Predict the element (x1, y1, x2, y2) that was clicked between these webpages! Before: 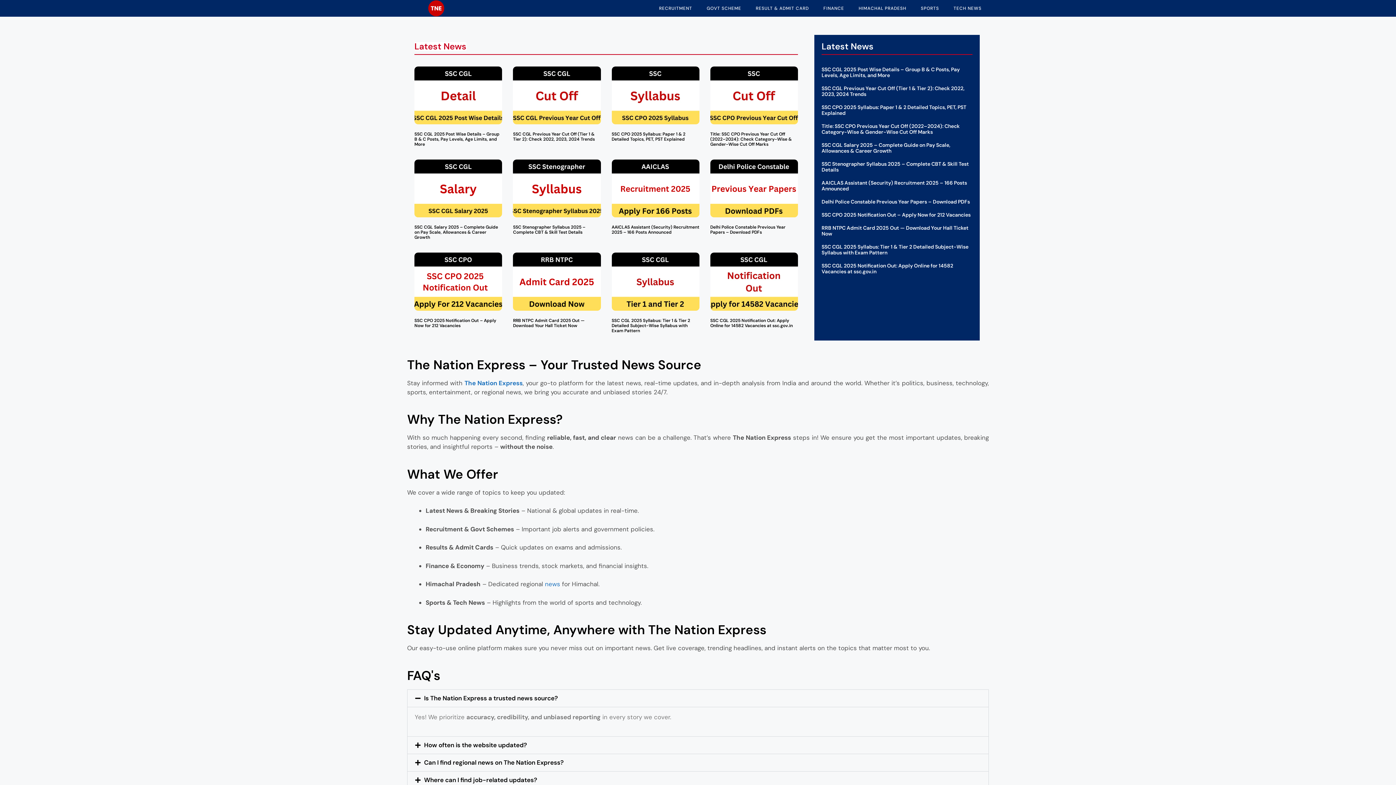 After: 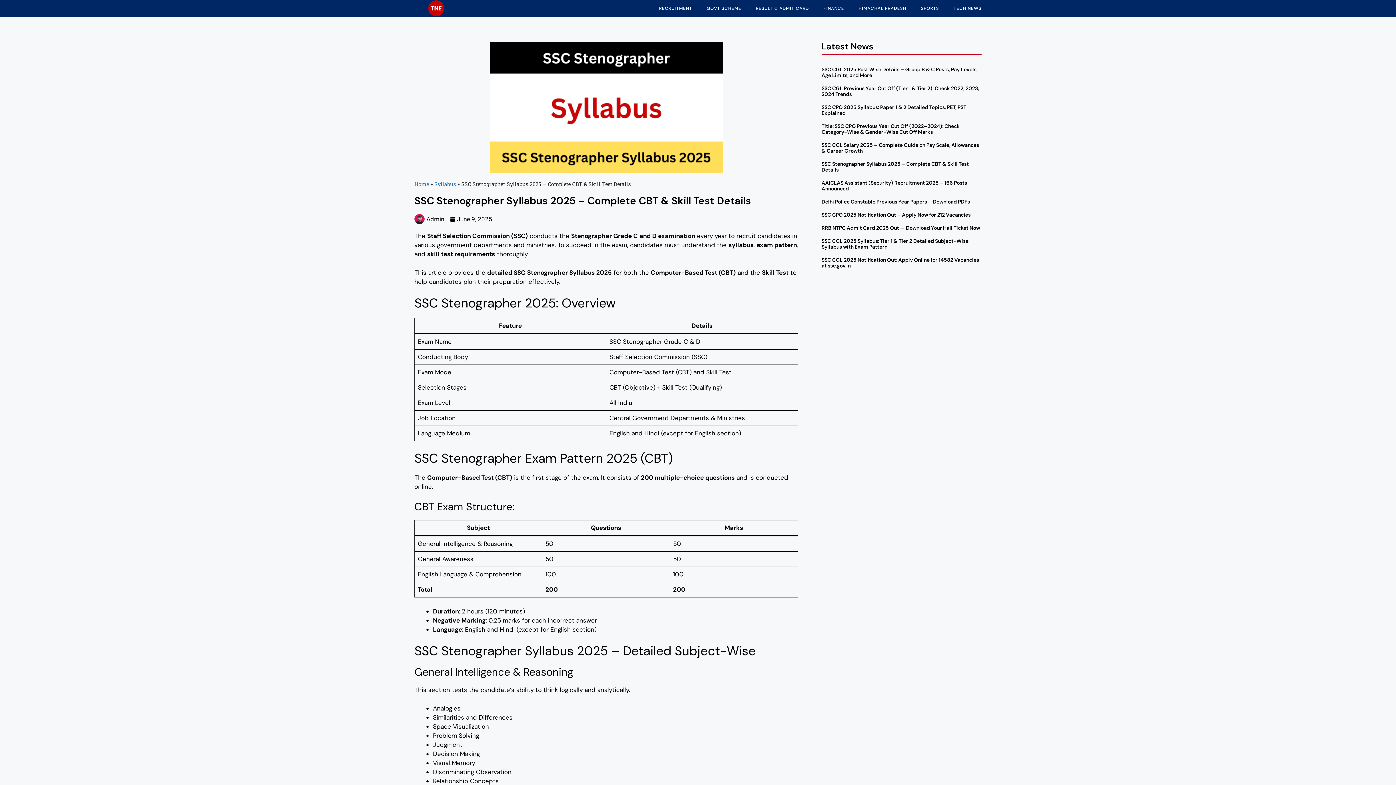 Action: bbox: (821, 160, 969, 173) label: SSC Stenographer Syllabus 2025 – Complete CBT & Skill Test Details